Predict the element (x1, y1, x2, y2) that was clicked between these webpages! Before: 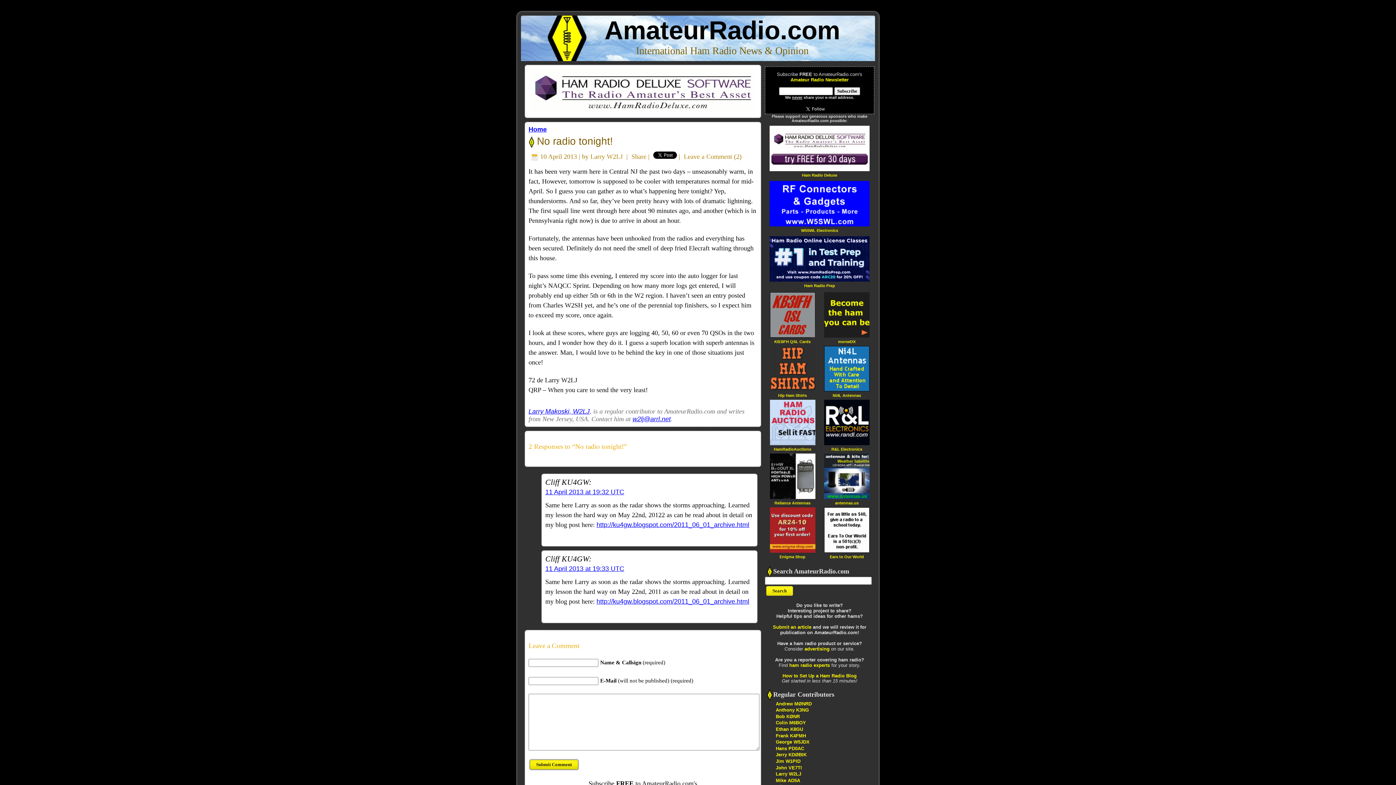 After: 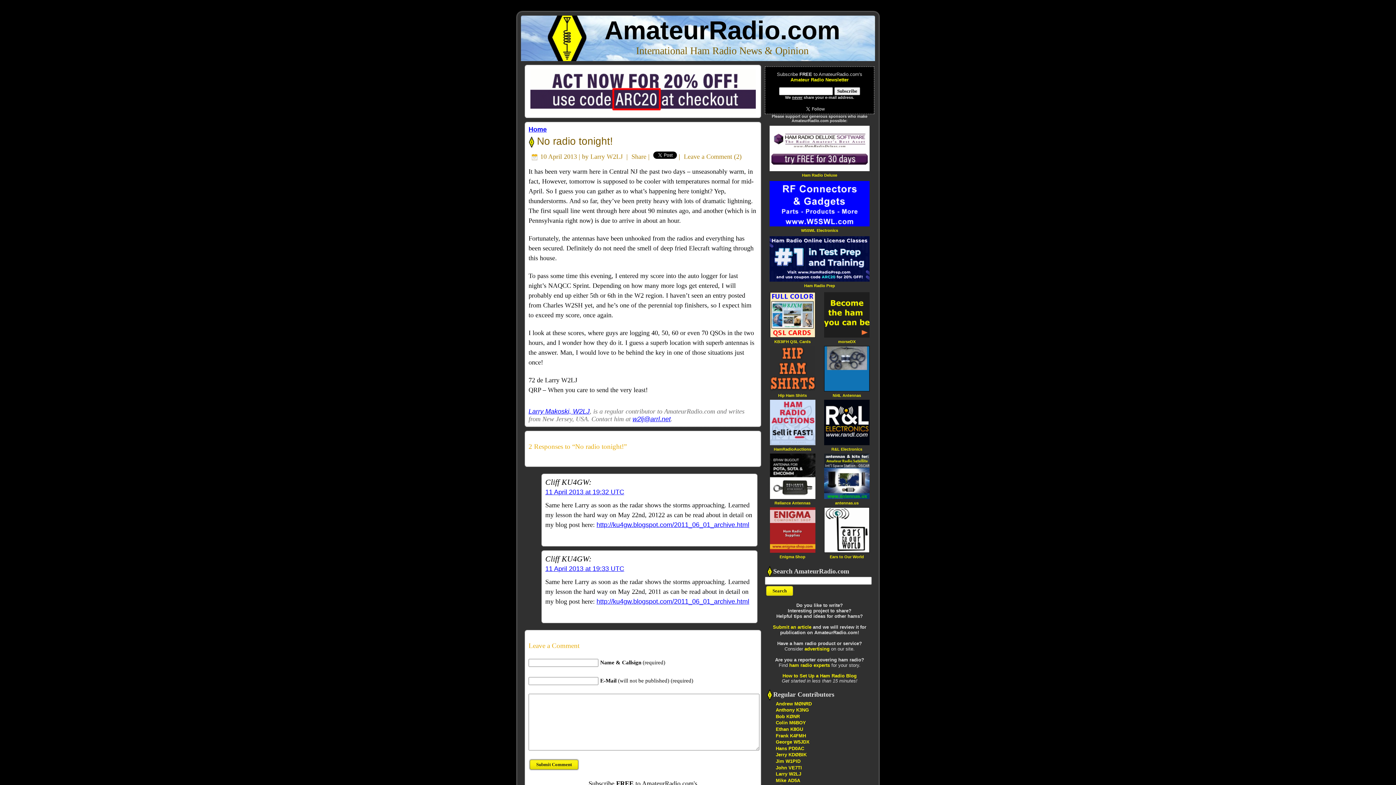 Action: label: Anthony K3NG bbox: (776, 707, 809, 713)